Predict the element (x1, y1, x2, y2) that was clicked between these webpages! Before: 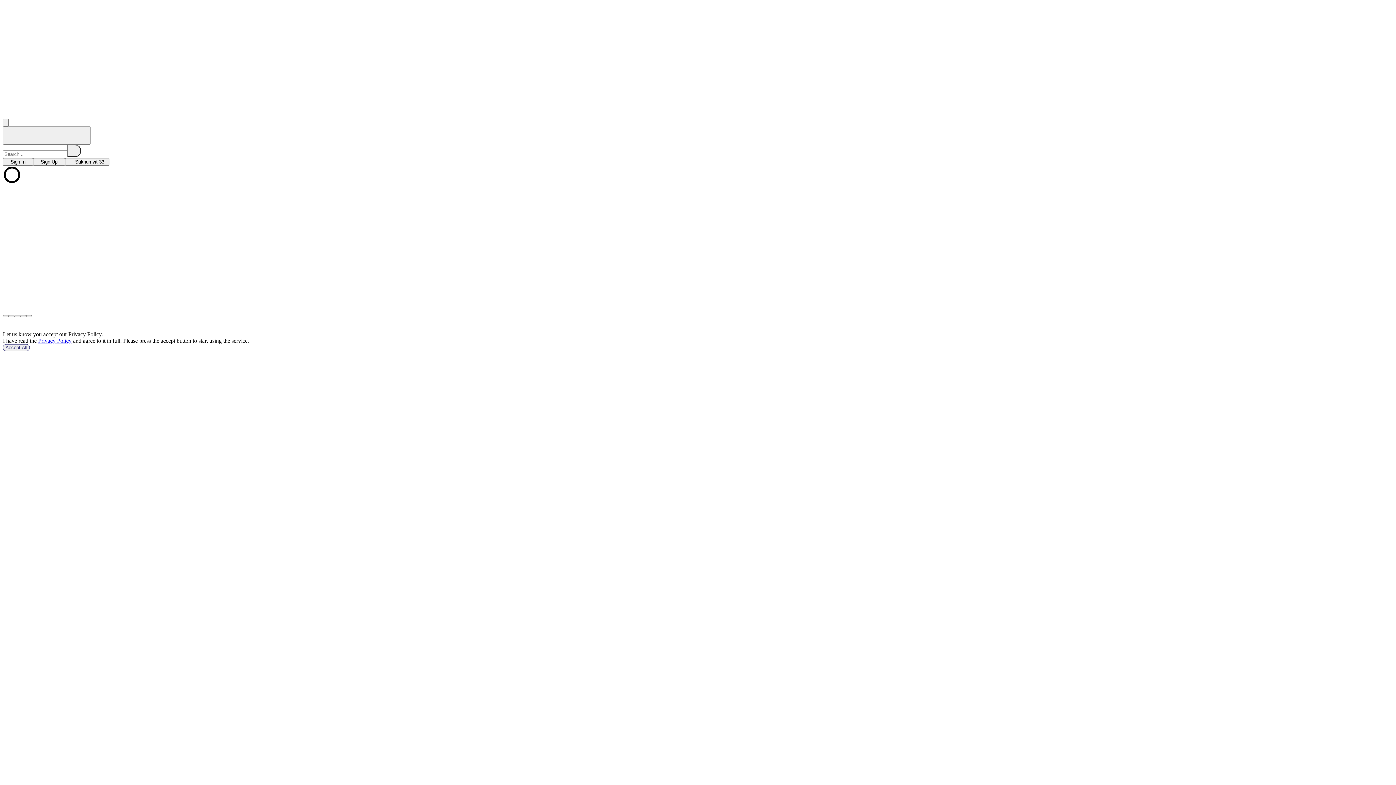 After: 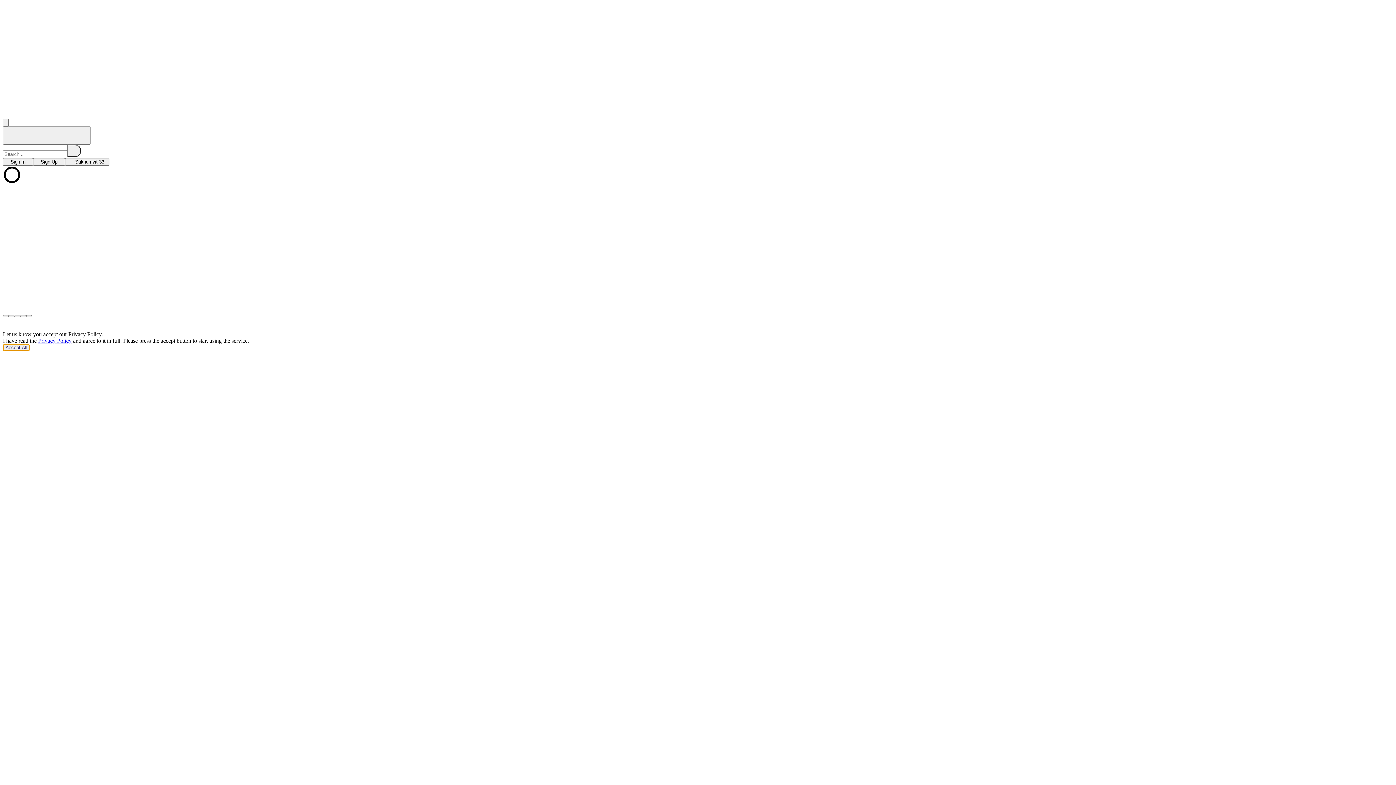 Action: bbox: (2, 344, 29, 351) label: Accept All